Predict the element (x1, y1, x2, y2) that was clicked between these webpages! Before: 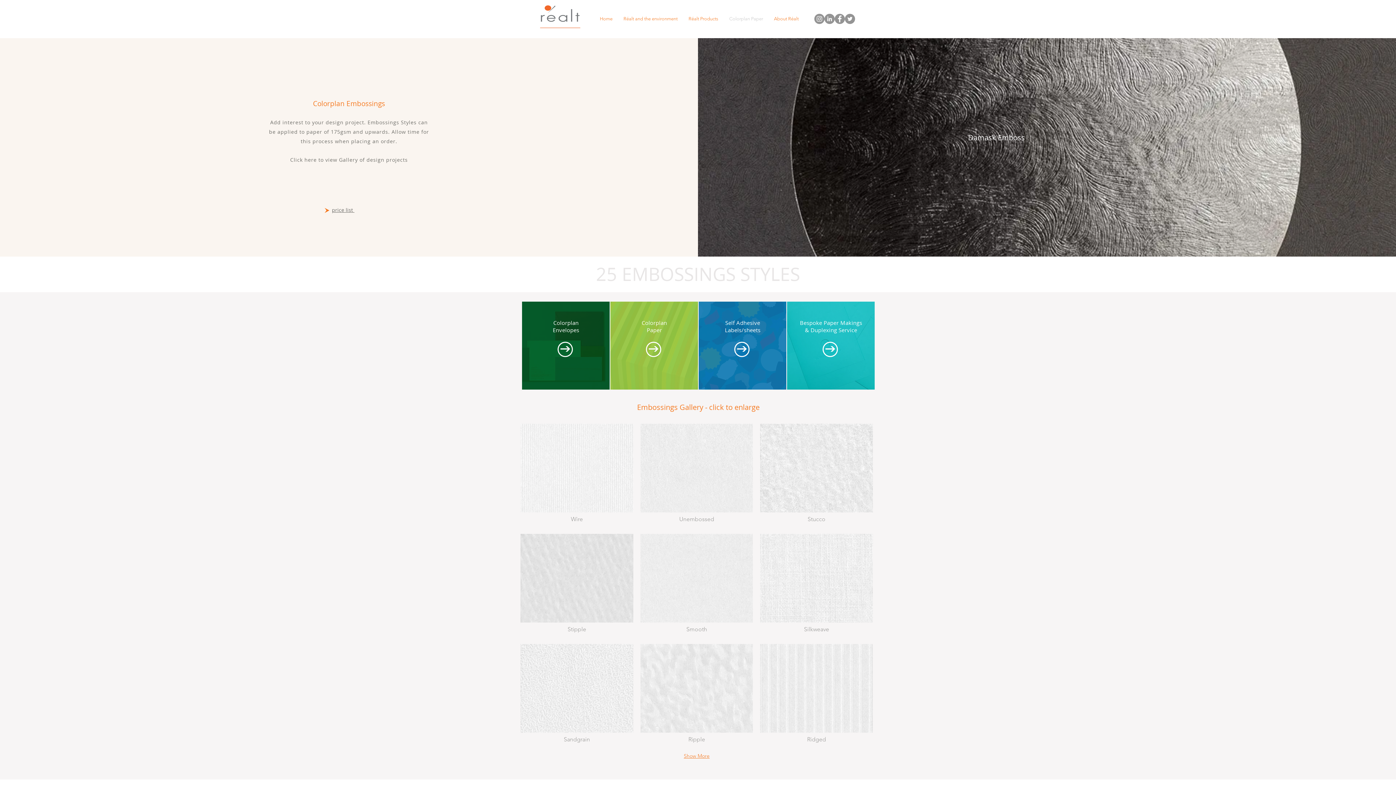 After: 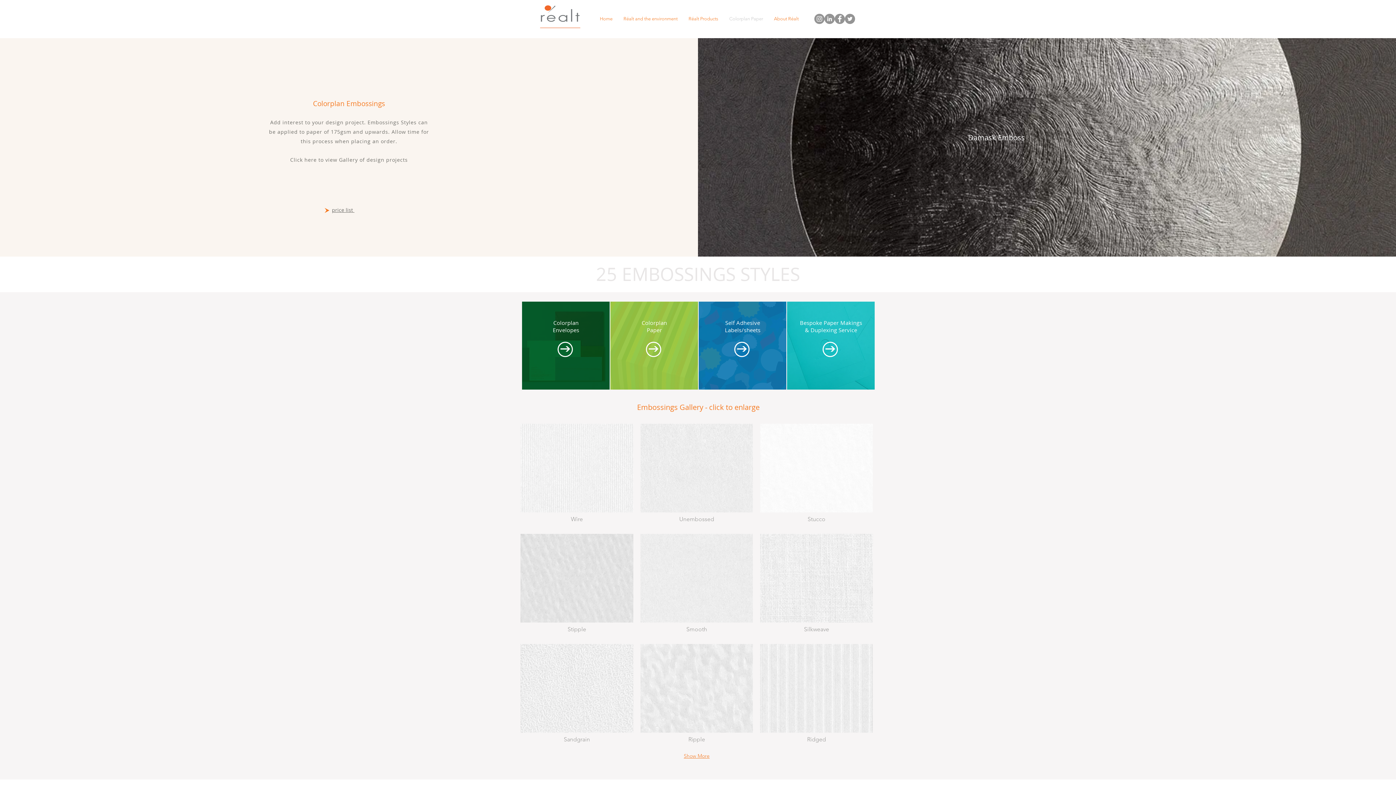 Action: bbox: (760, 424, 873, 526) label: Stucco